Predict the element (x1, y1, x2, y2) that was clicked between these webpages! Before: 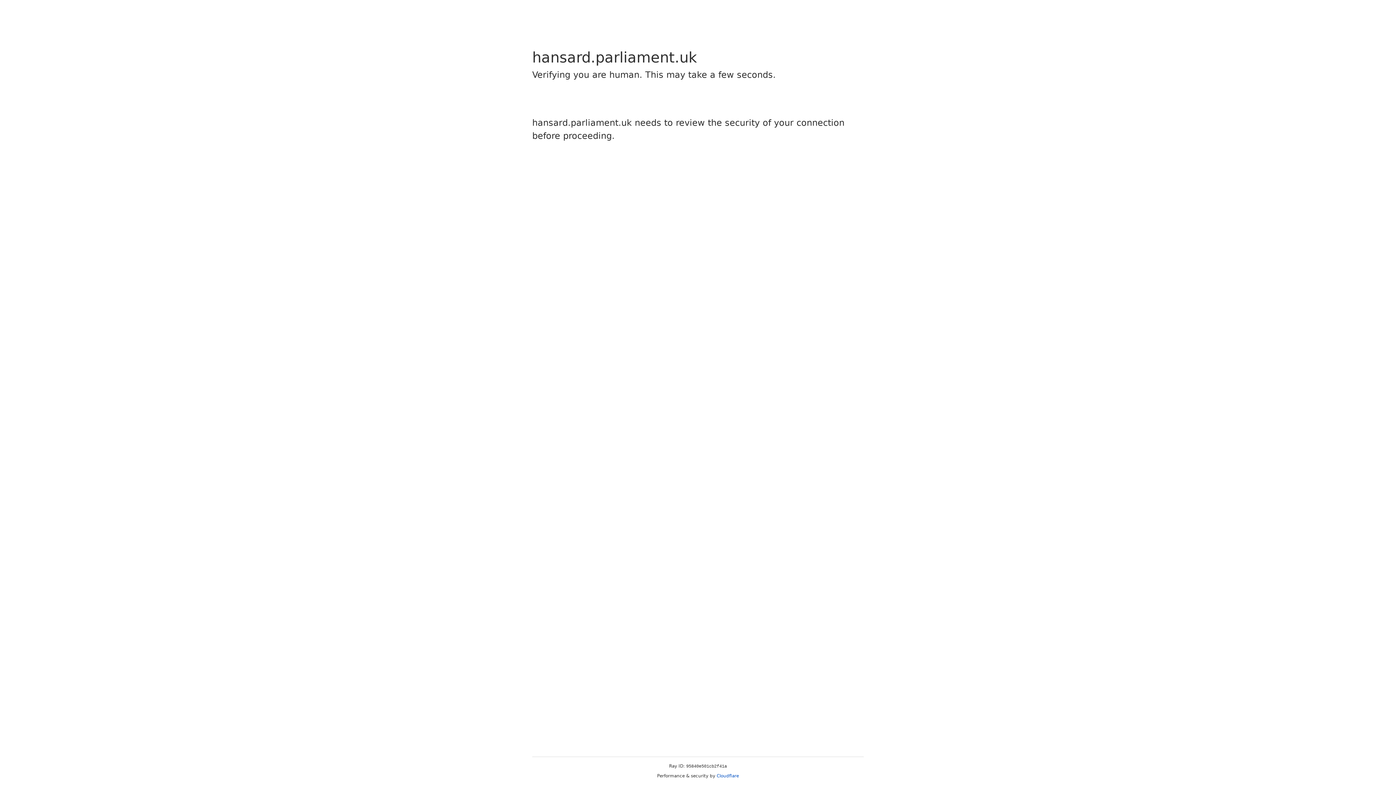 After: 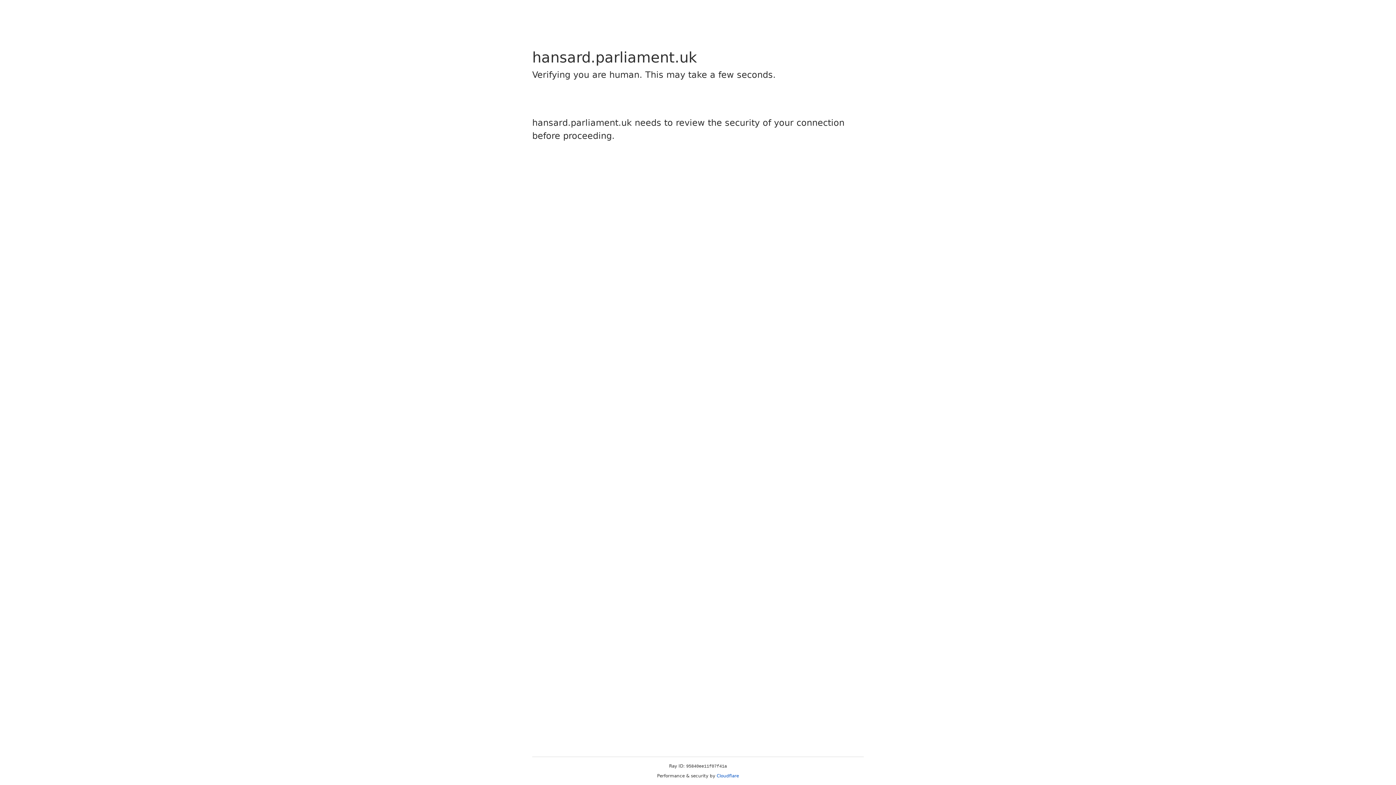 Action: label: Cloudflare bbox: (716, 773, 739, 778)